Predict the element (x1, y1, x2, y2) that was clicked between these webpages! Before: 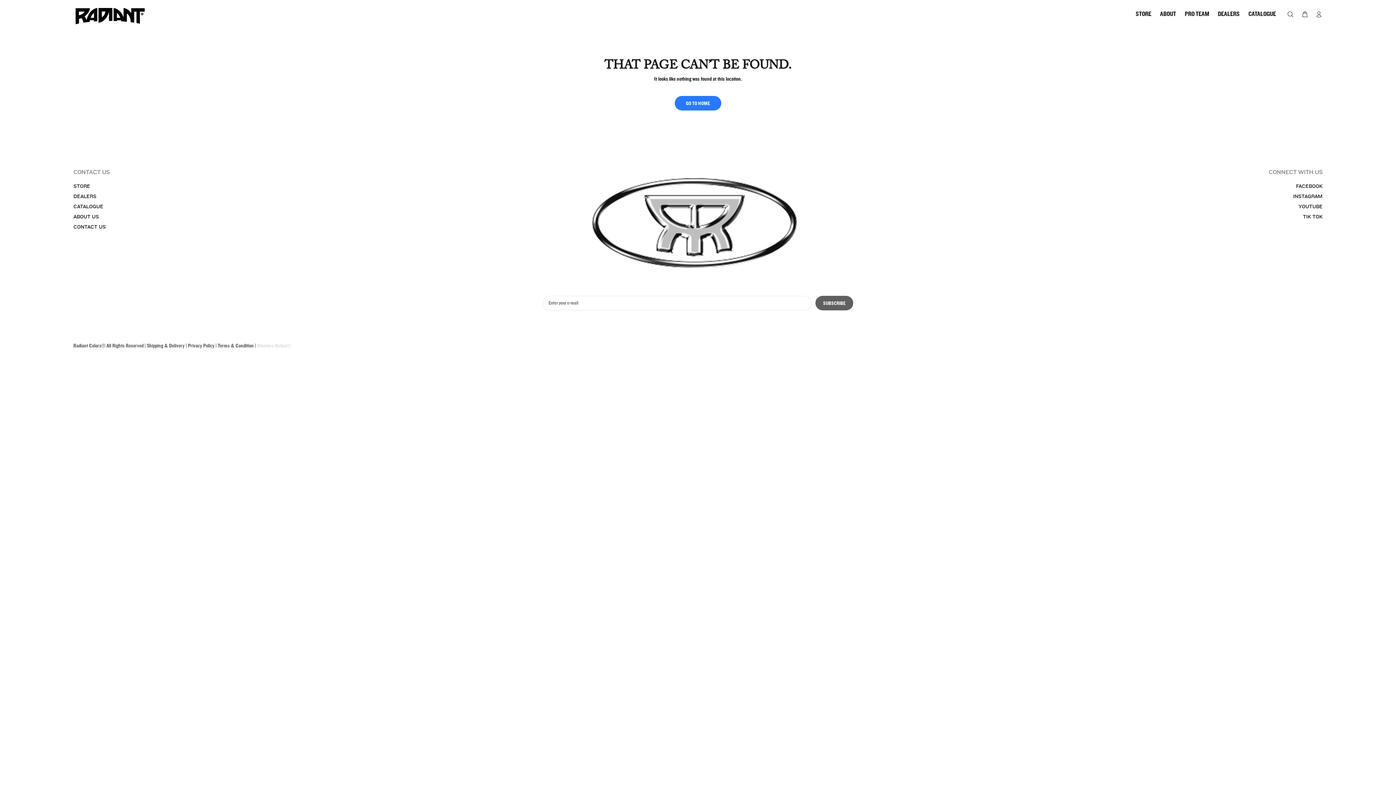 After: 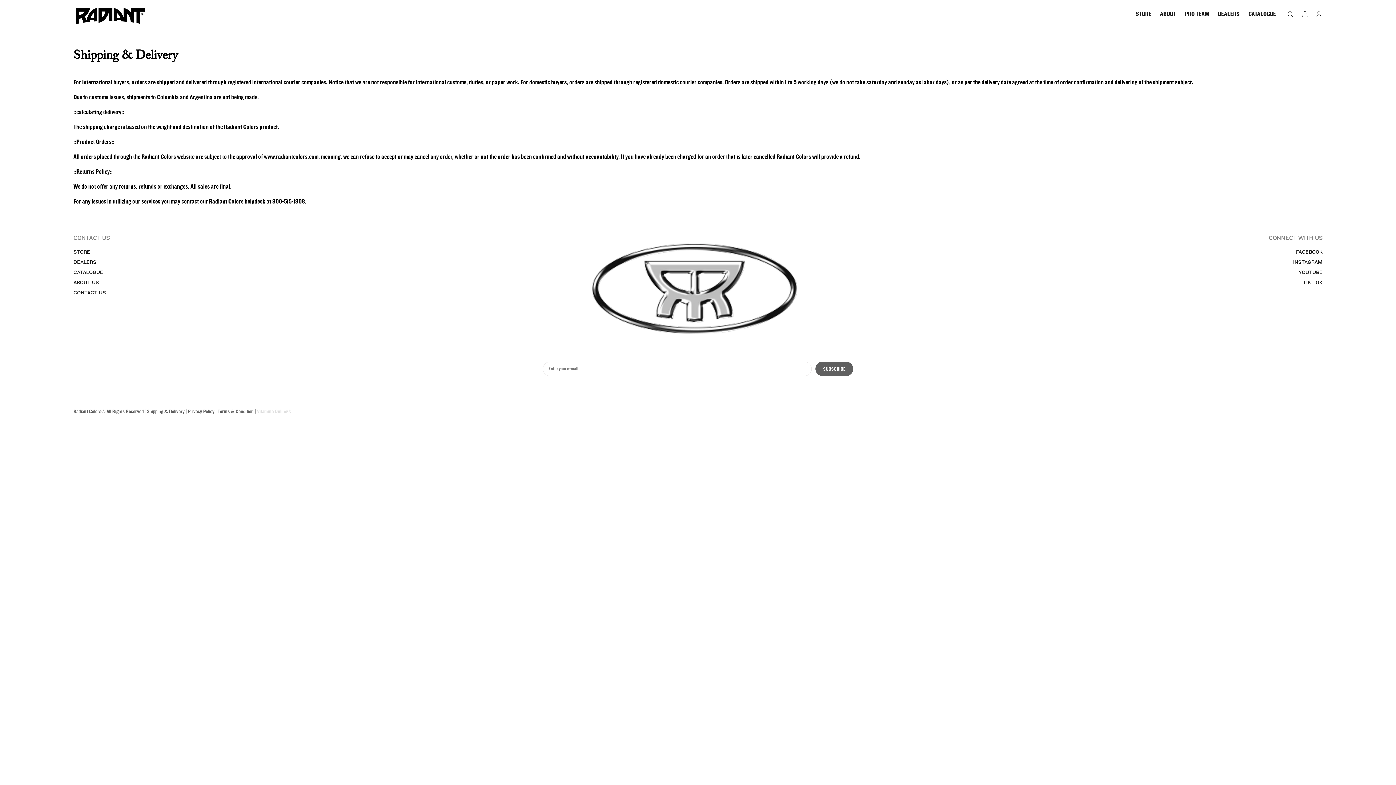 Action: bbox: (146, 342, 184, 349) label: Shipping & Delivery